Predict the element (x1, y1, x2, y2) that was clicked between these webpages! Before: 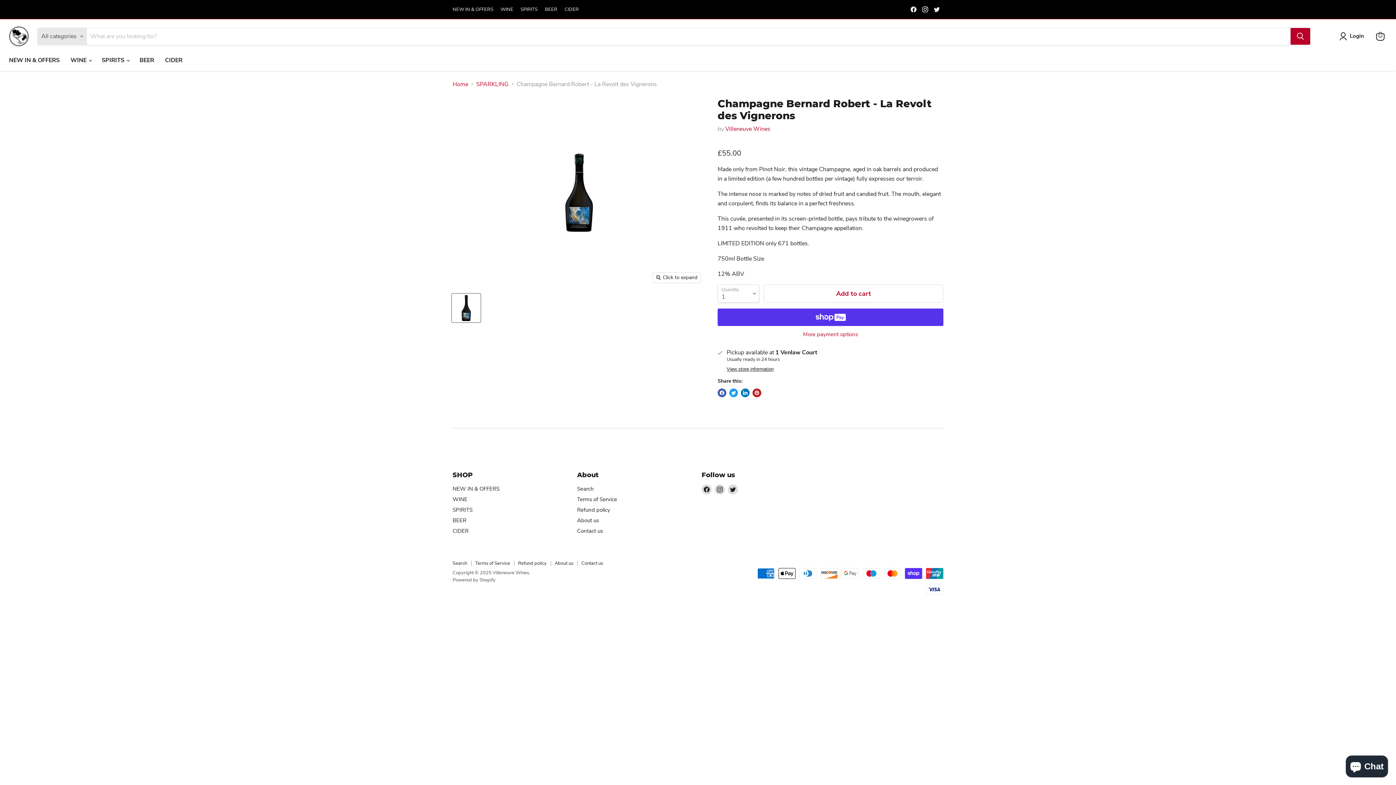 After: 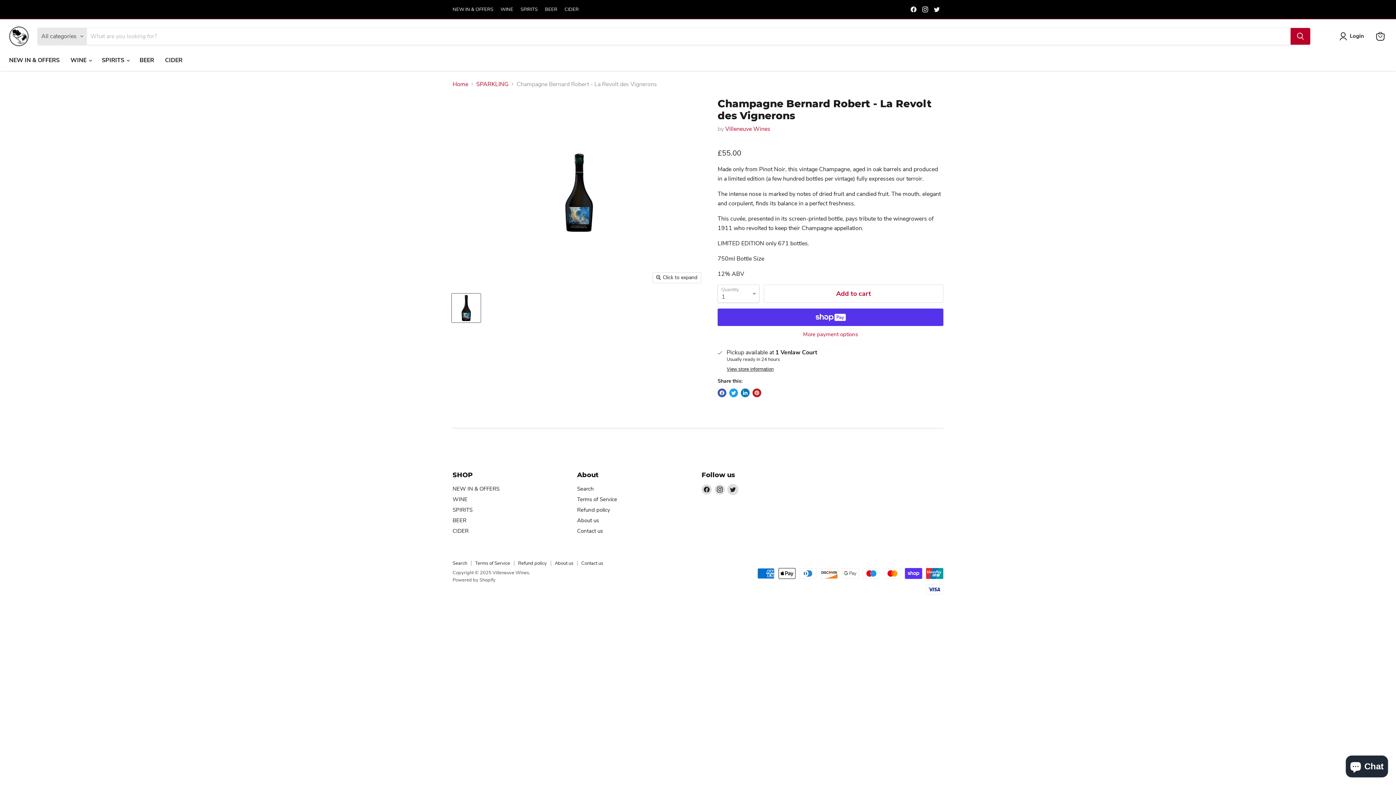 Action: label: Find us on Twitter bbox: (728, 484, 738, 494)